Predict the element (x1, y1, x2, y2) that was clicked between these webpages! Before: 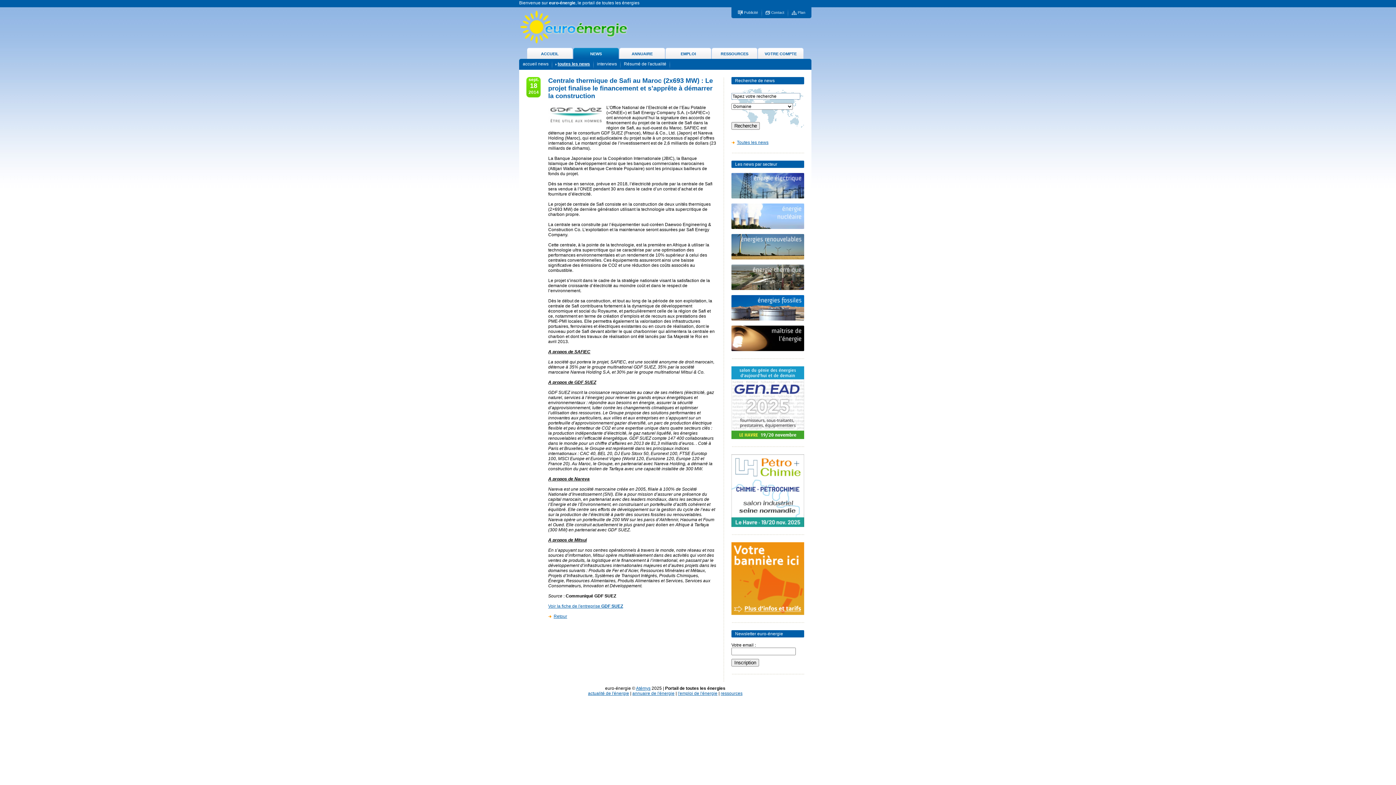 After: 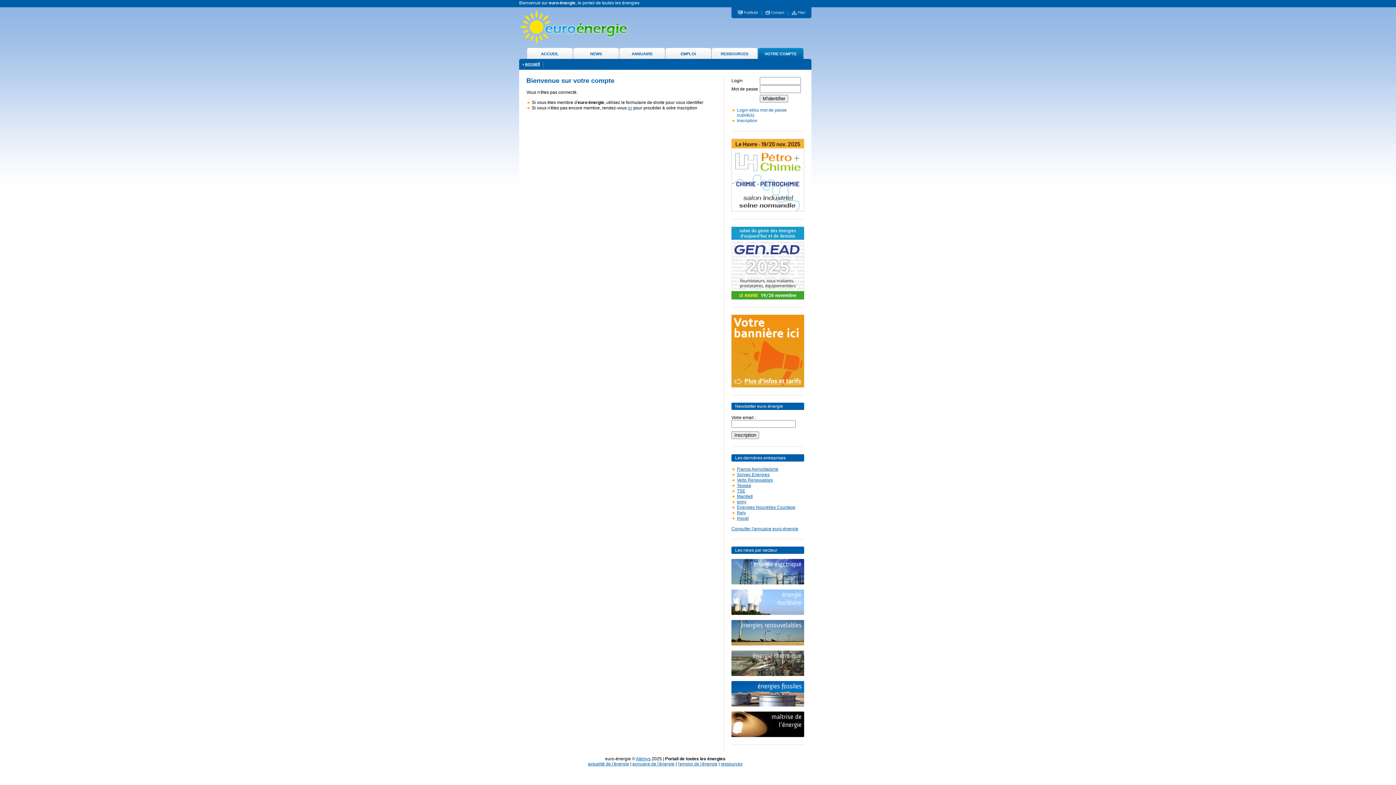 Action: label: VOTRE COMPTE bbox: (764, 51, 796, 56)